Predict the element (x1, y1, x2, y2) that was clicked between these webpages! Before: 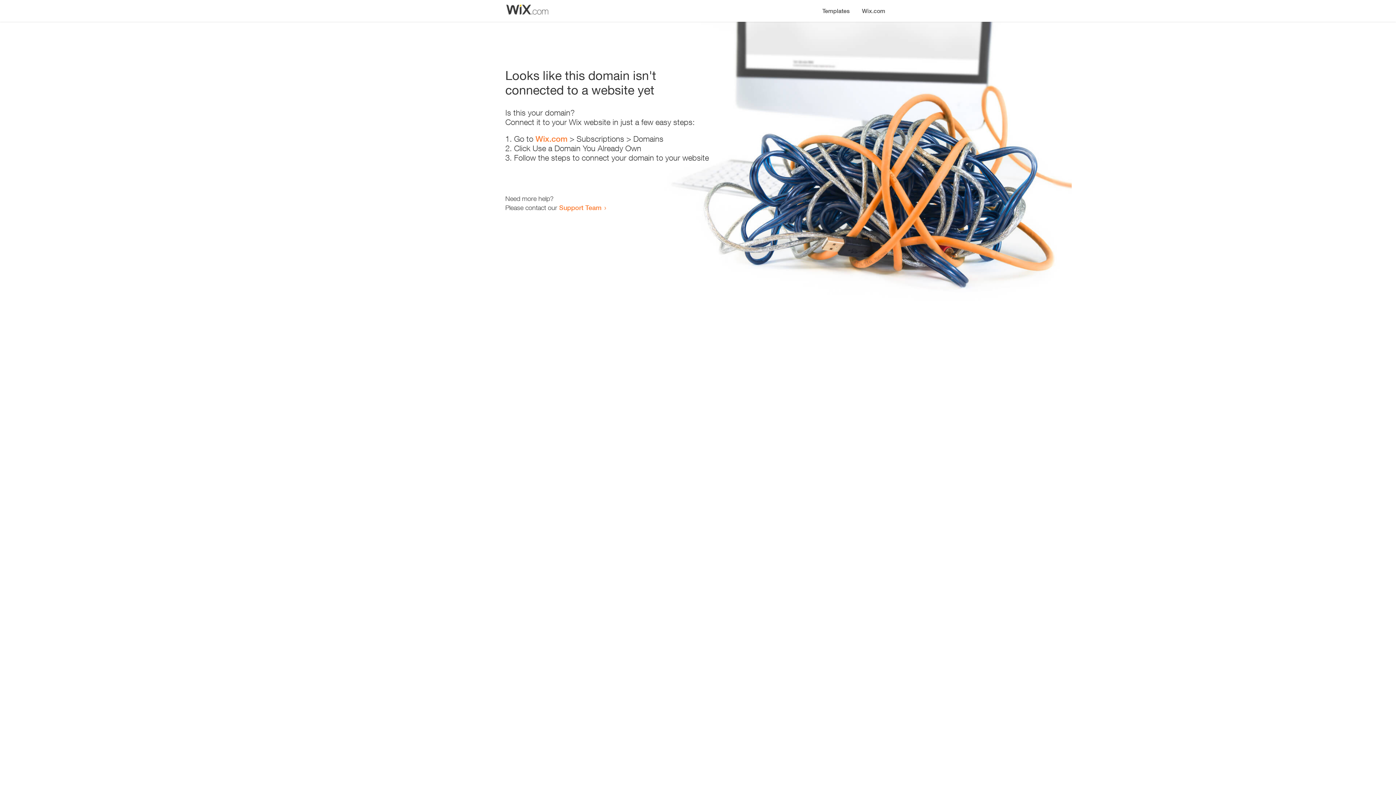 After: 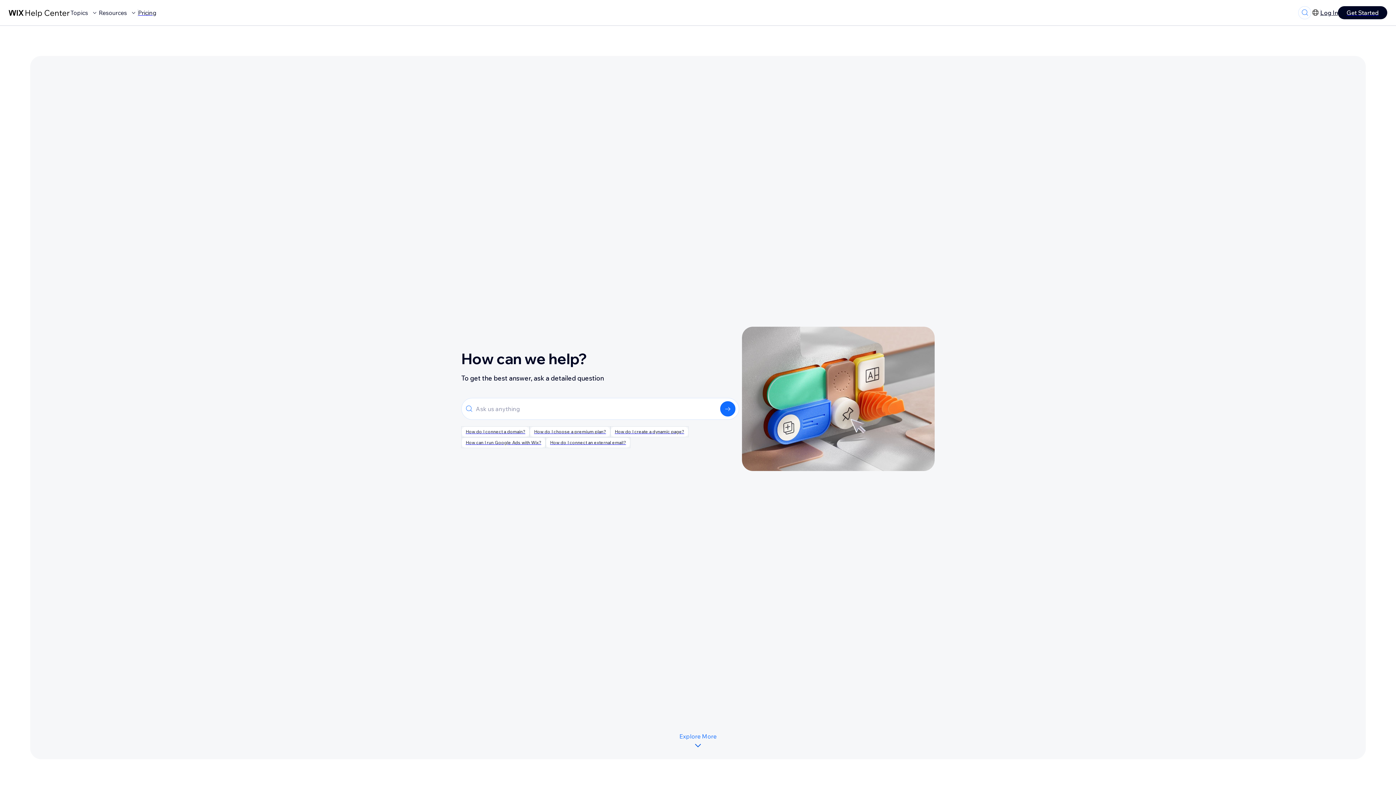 Action: bbox: (559, 203, 601, 211) label: Support Team